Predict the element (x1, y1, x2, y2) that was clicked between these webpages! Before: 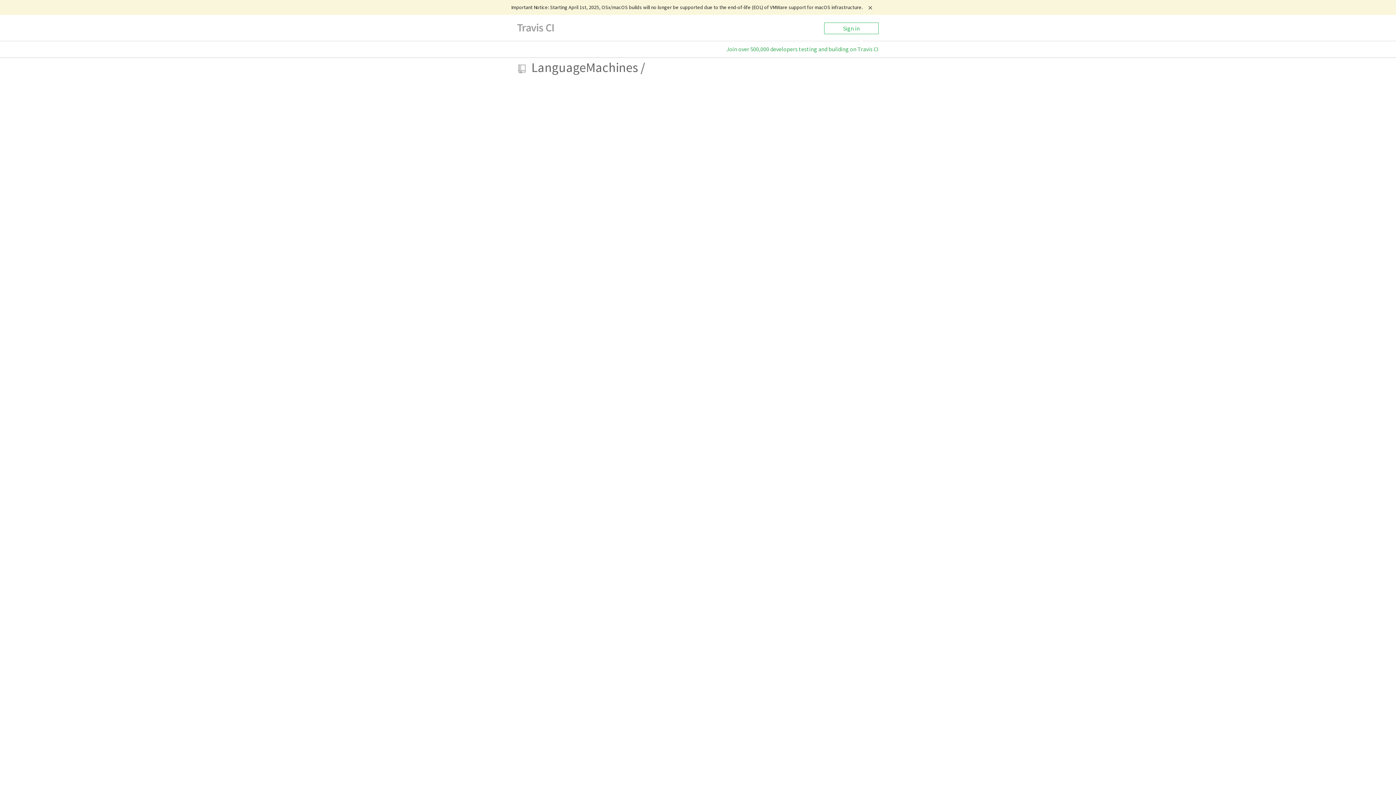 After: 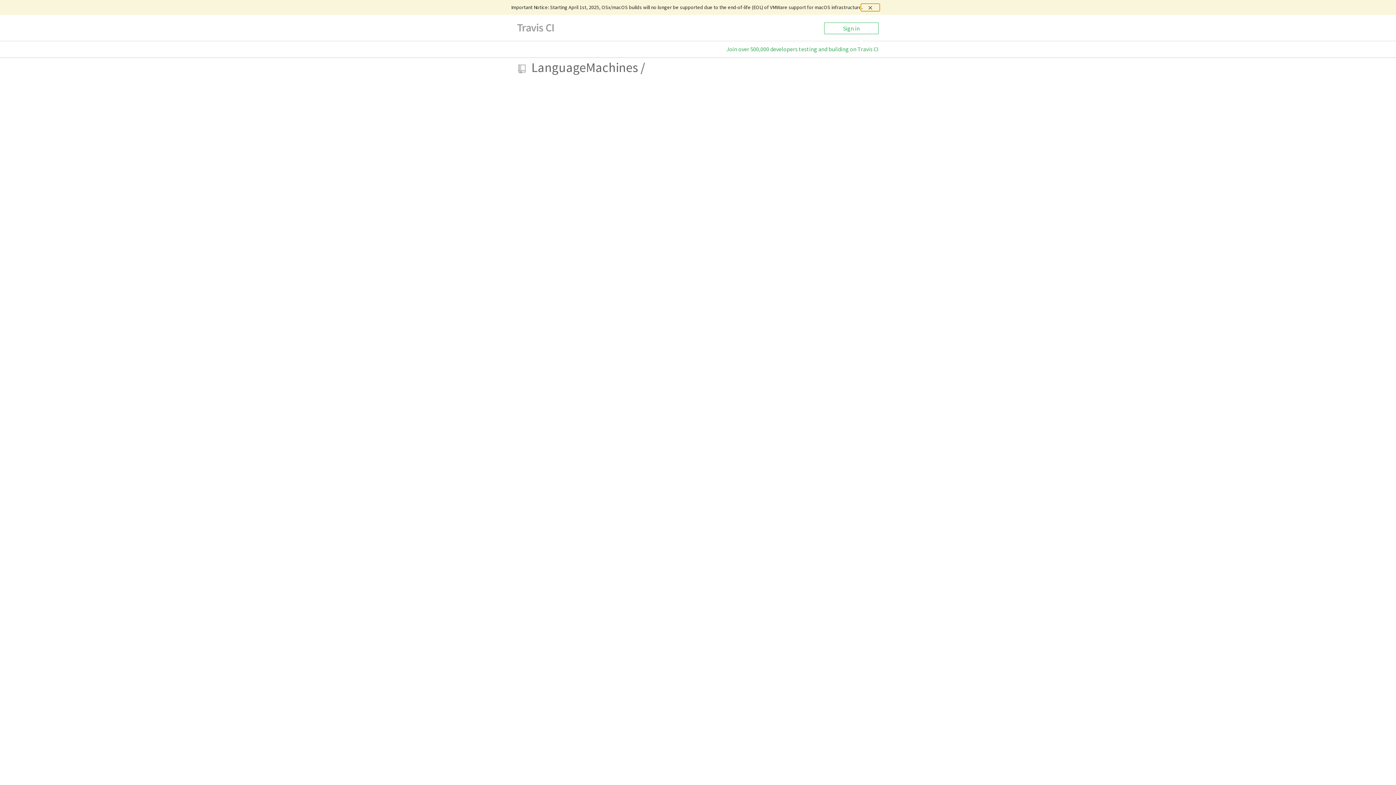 Action: bbox: (860, 3, 879, 11)